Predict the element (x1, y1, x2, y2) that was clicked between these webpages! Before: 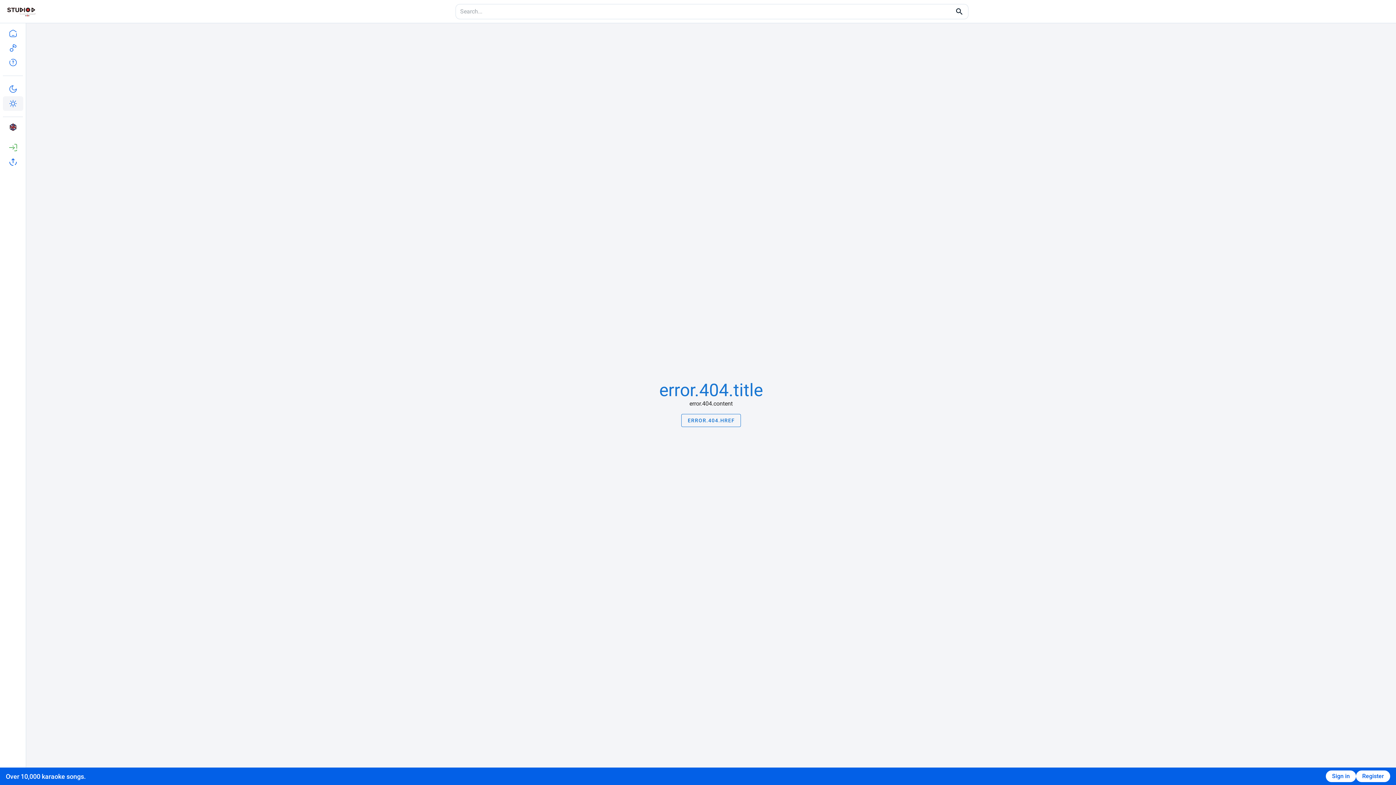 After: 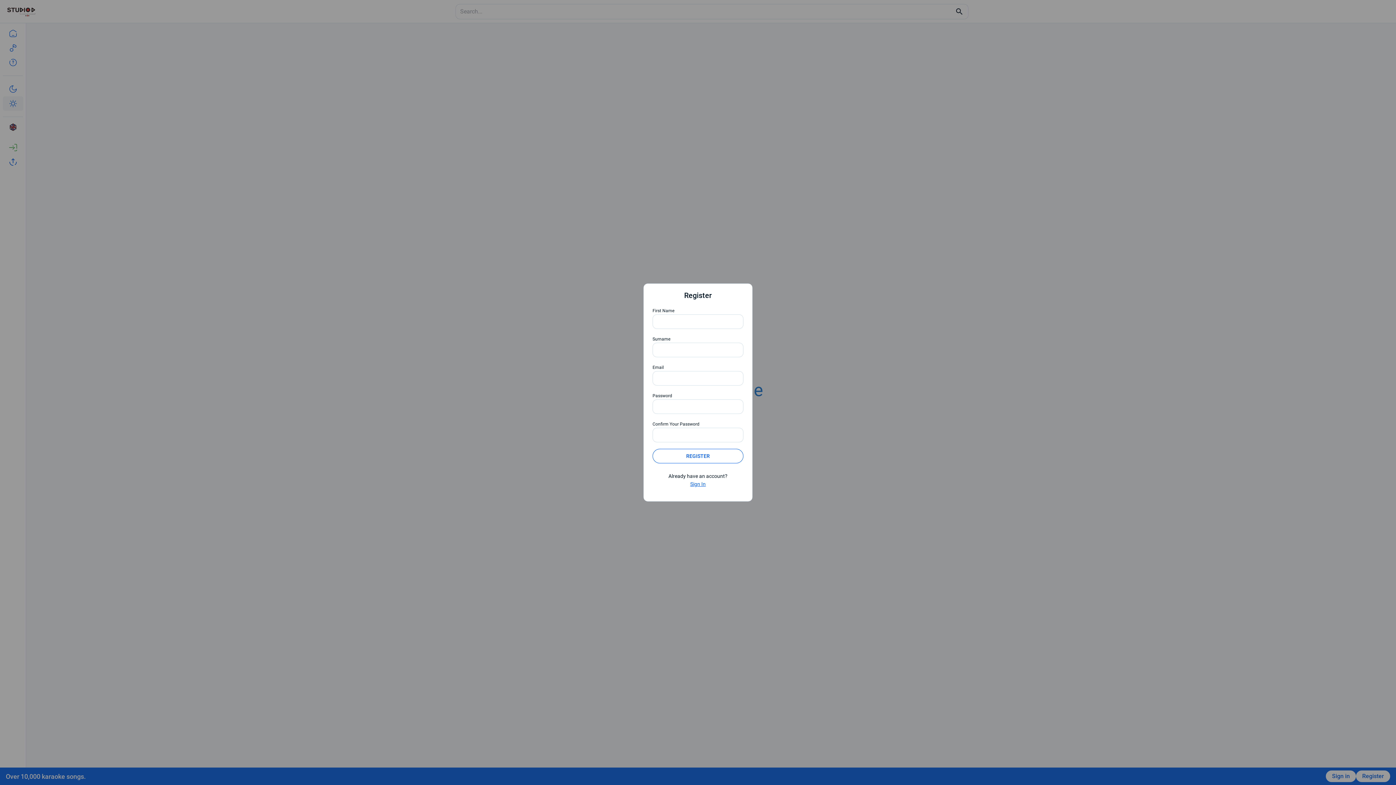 Action: bbox: (1356, 770, 1390, 782) label: Register